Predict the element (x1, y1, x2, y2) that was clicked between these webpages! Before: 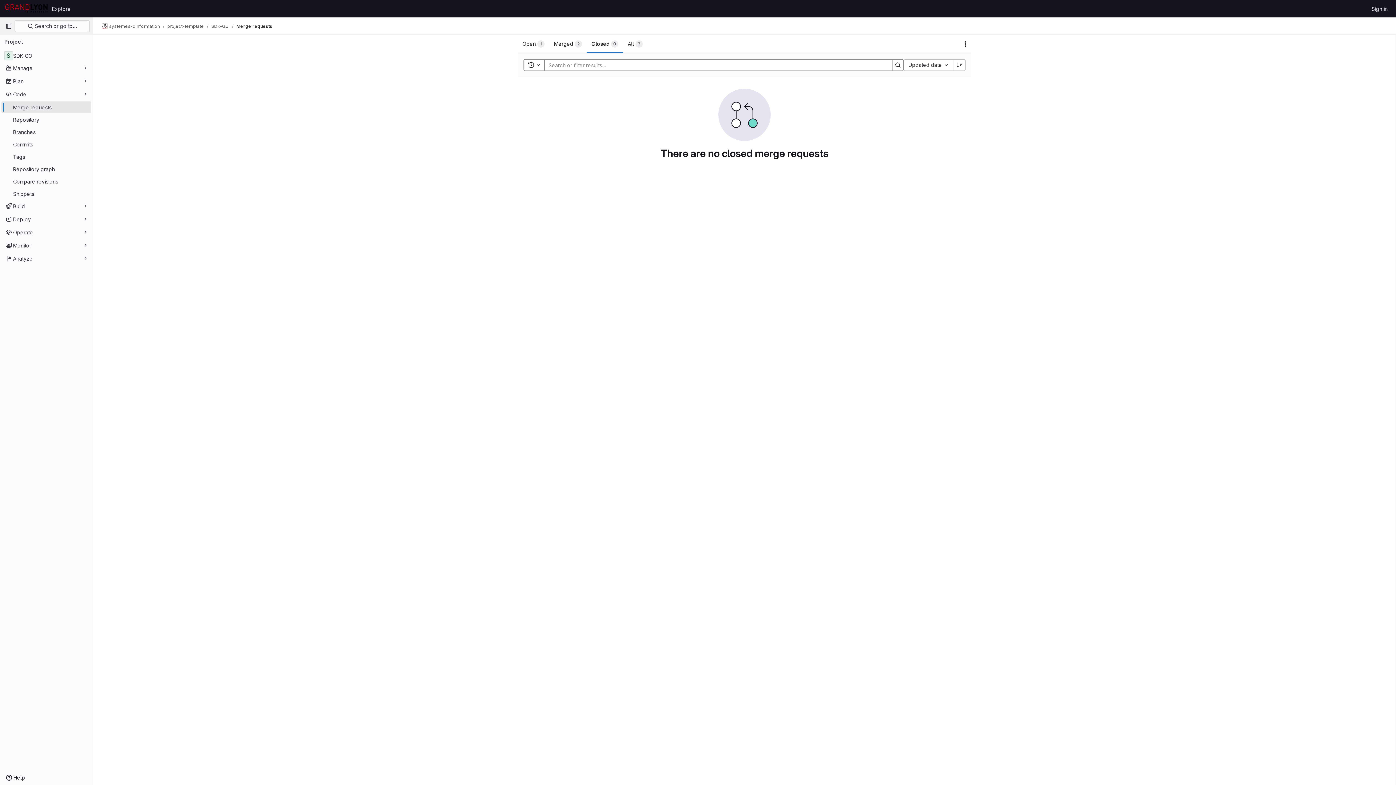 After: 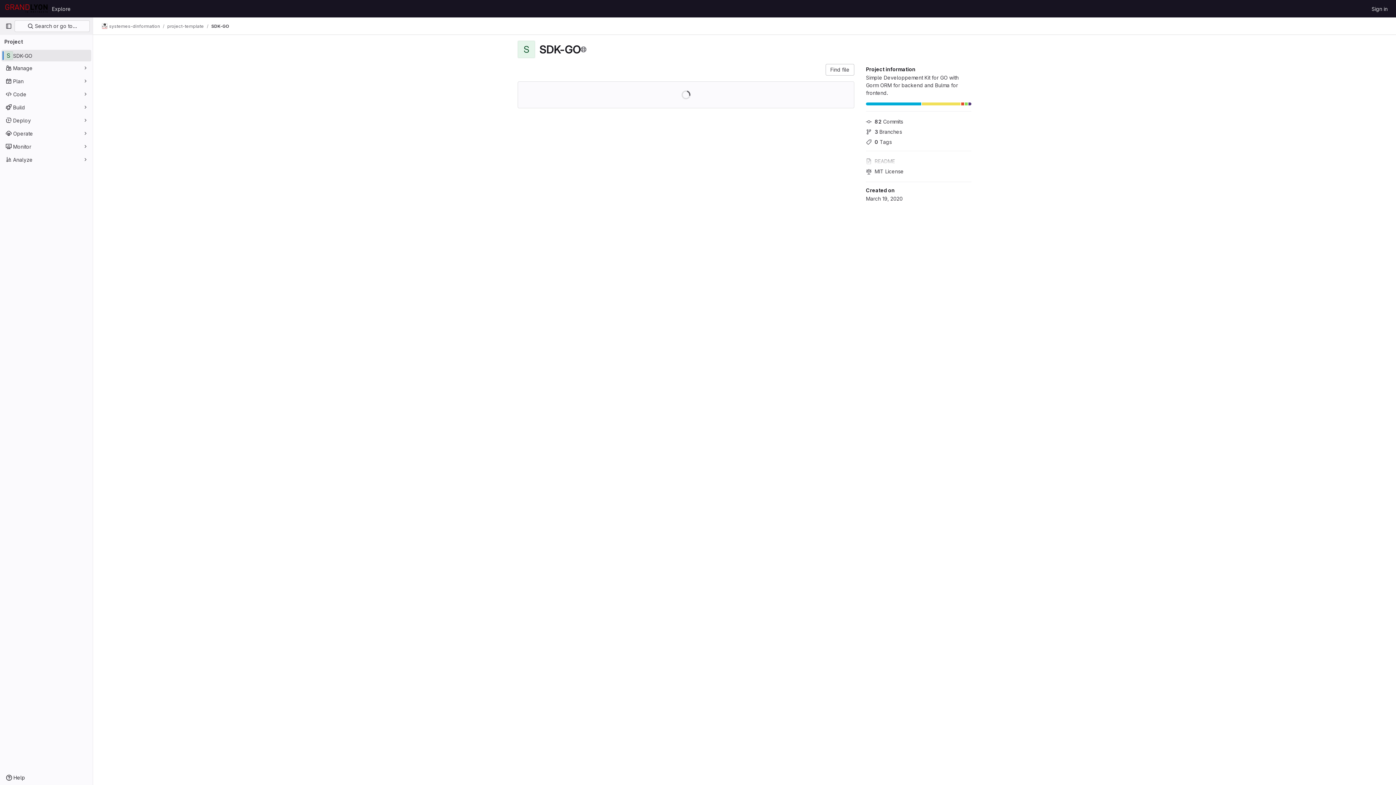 Action: bbox: (211, 23, 229, 29) label: SDK-GO